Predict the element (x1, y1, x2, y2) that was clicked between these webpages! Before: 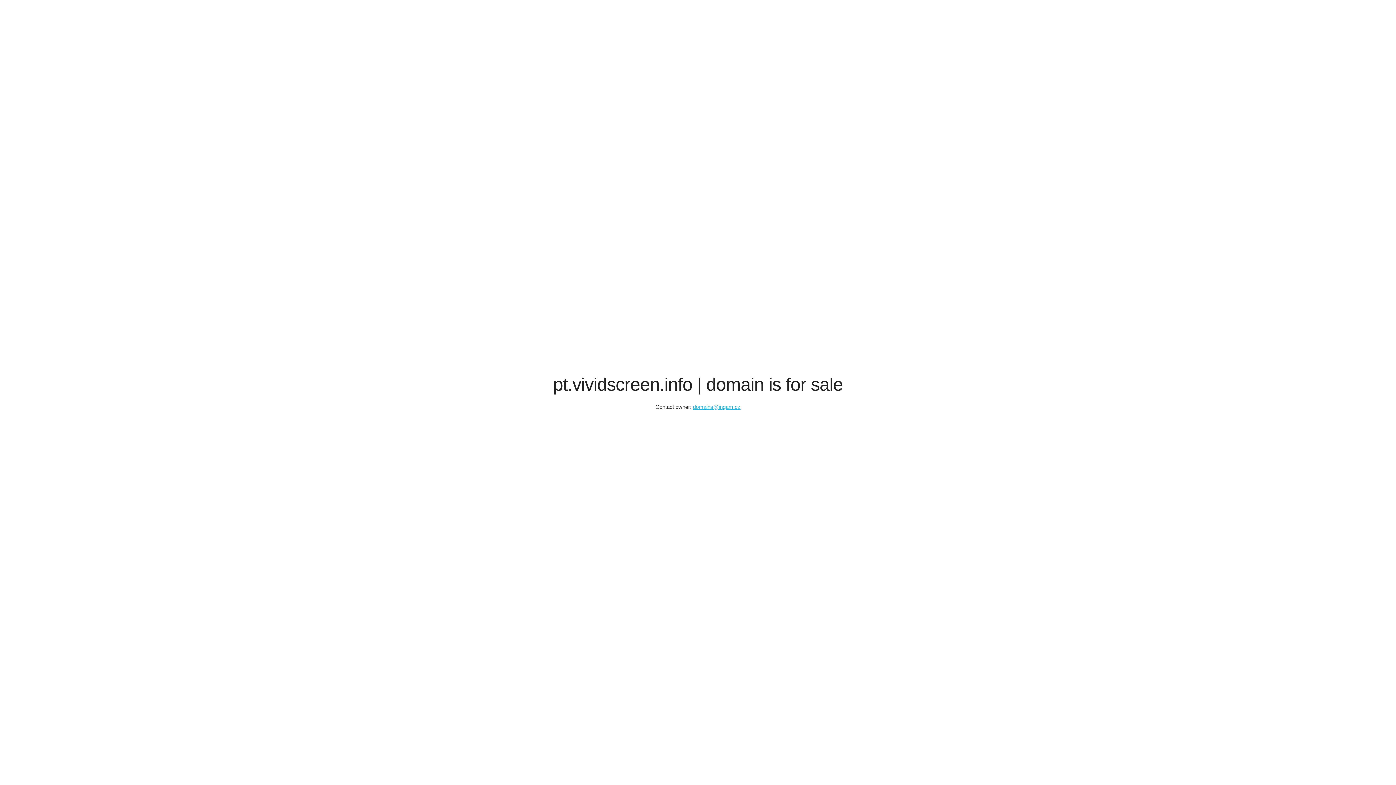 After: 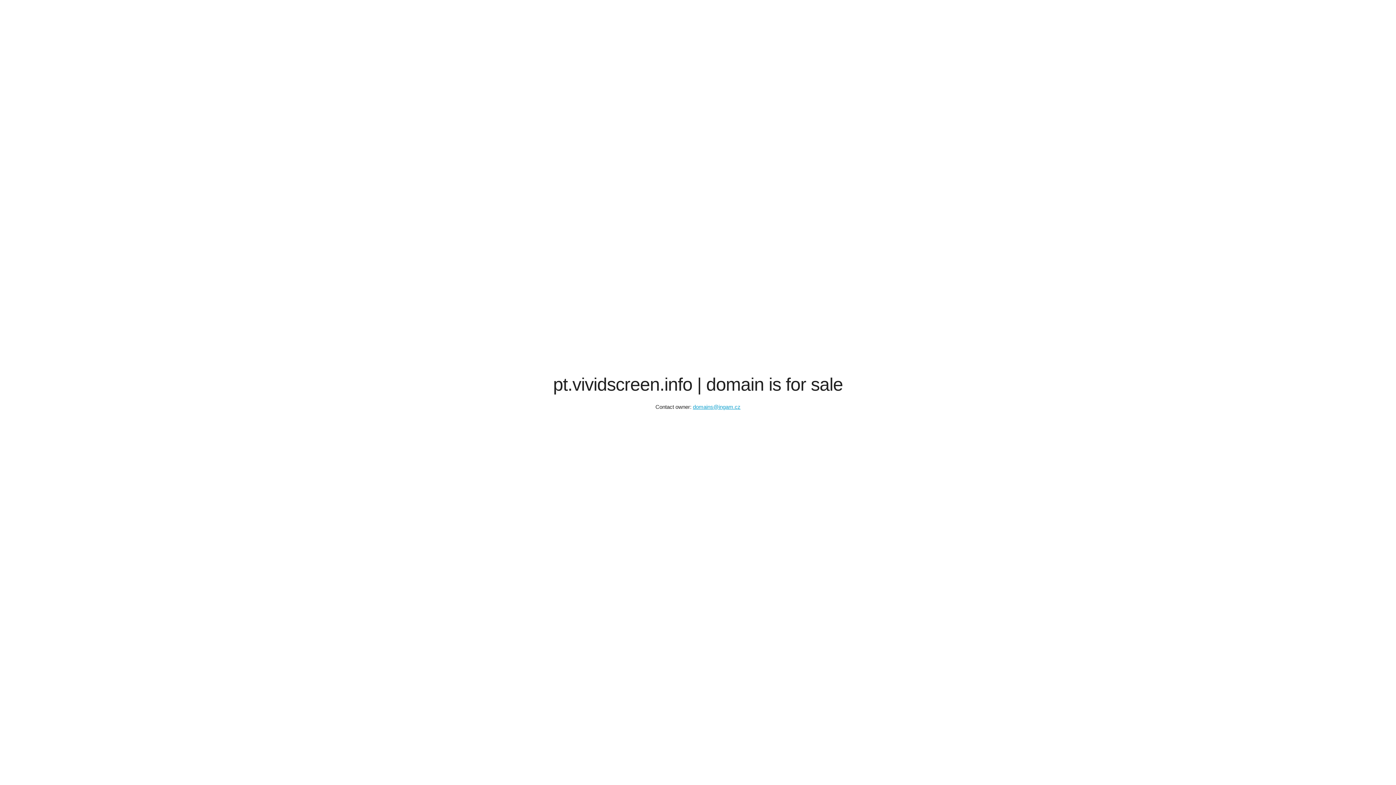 Action: bbox: (693, 404, 740, 410) label: domains@ingam.cz